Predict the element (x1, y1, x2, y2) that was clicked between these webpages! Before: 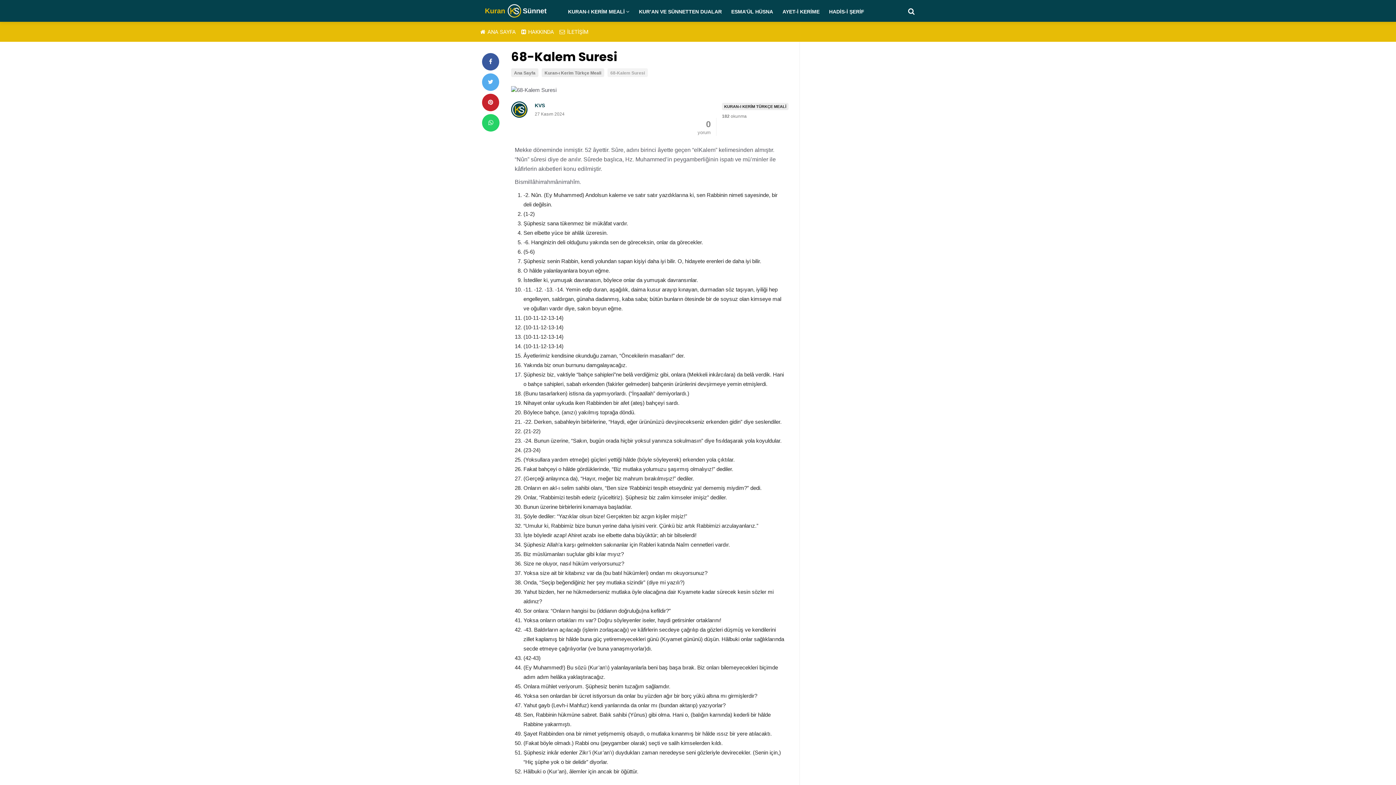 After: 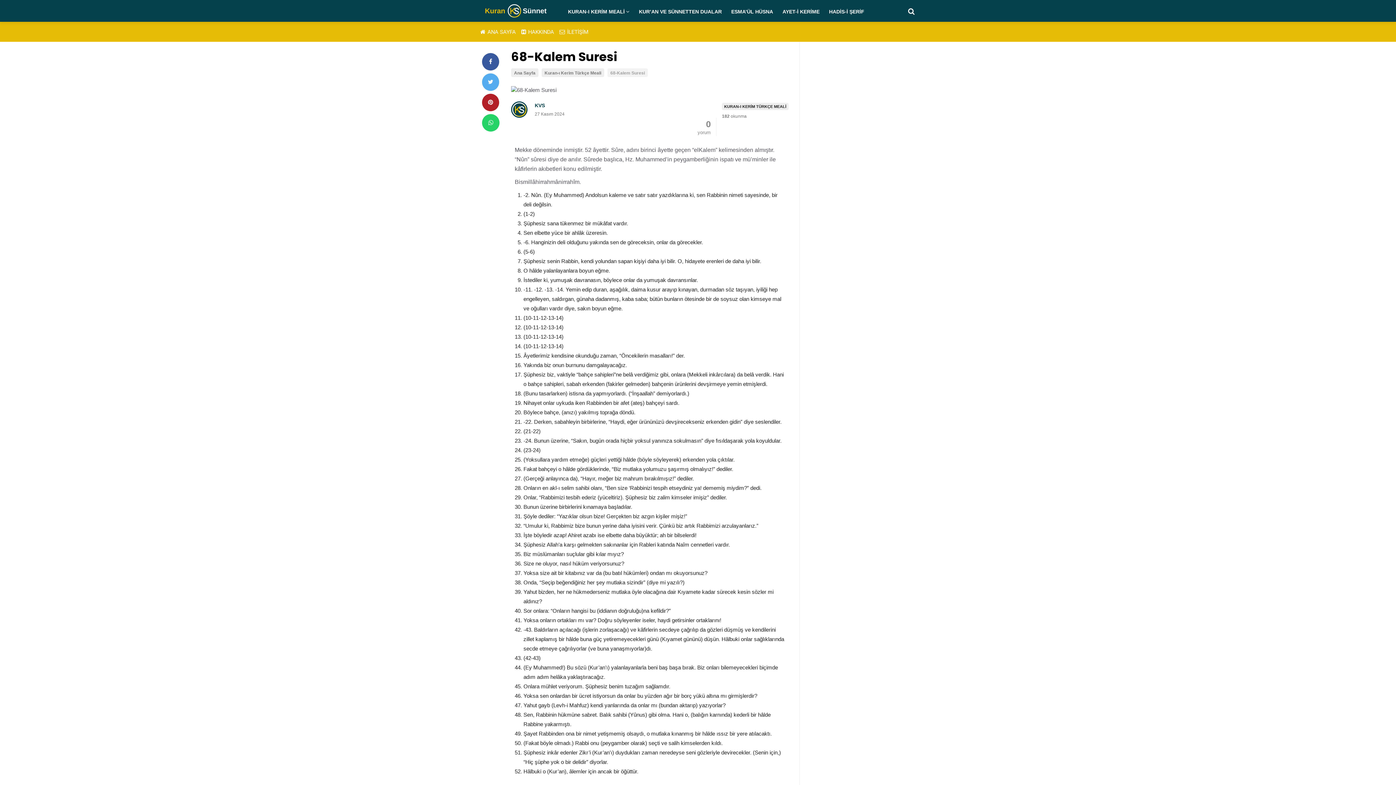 Action: label: pinterest bbox: (482, 93, 499, 111)